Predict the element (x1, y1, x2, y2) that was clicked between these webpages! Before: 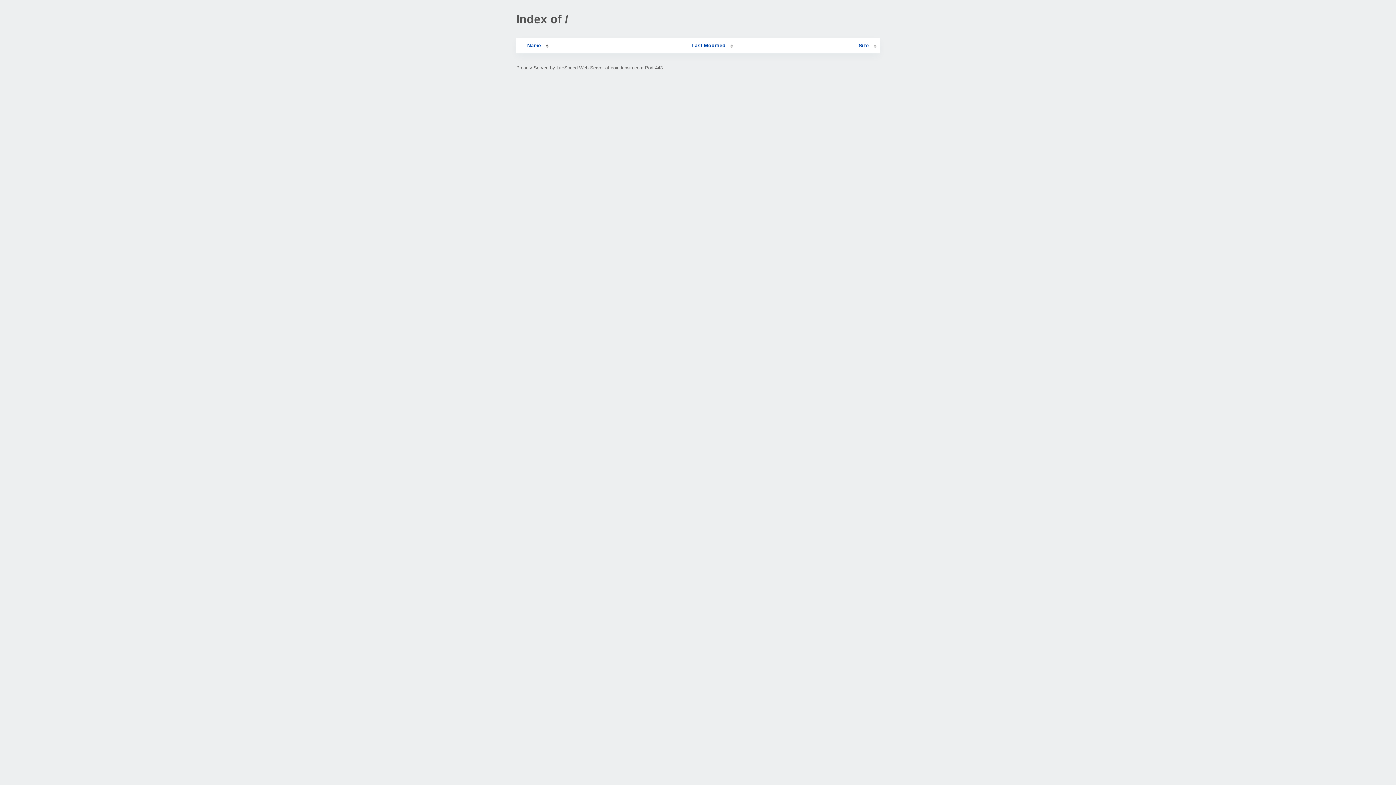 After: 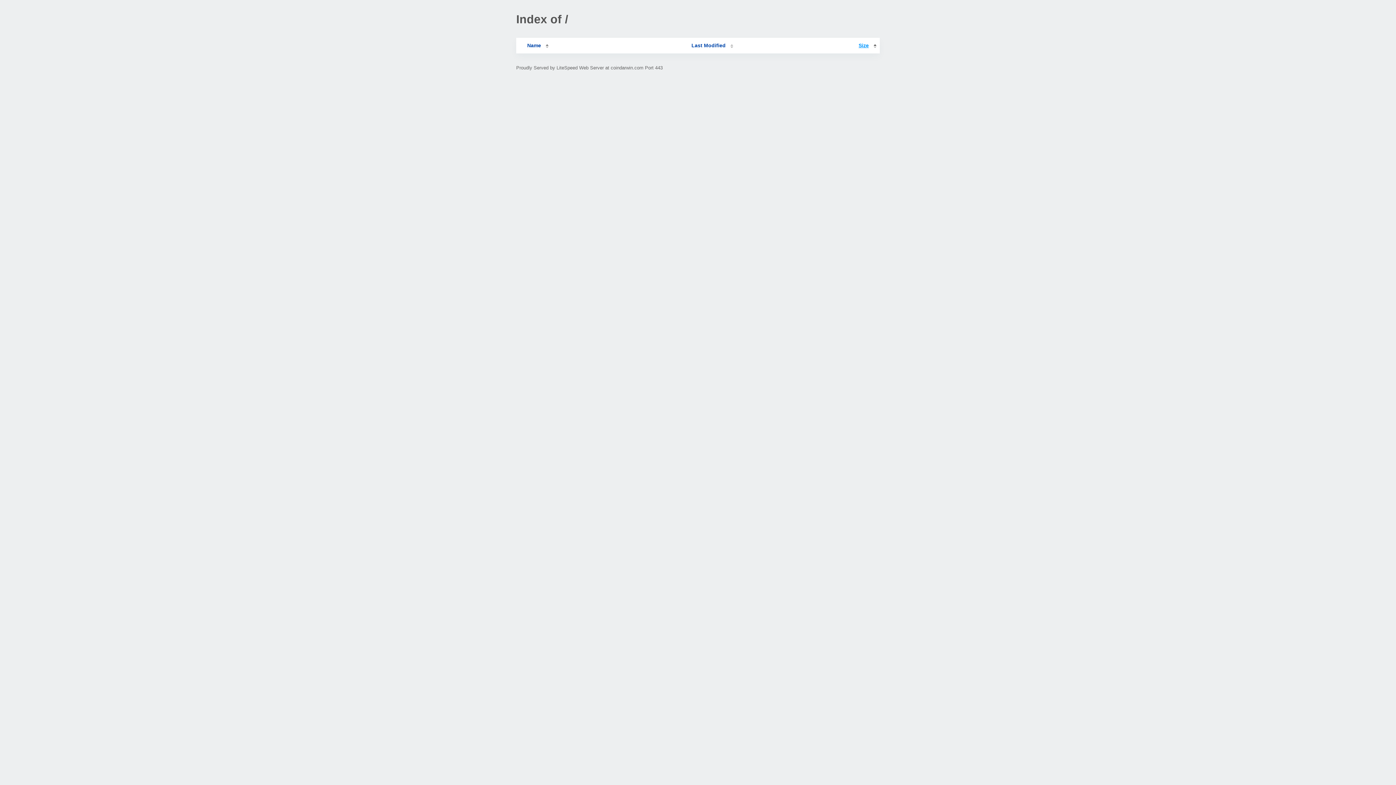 Action: label: Size bbox: (858, 42, 876, 48)